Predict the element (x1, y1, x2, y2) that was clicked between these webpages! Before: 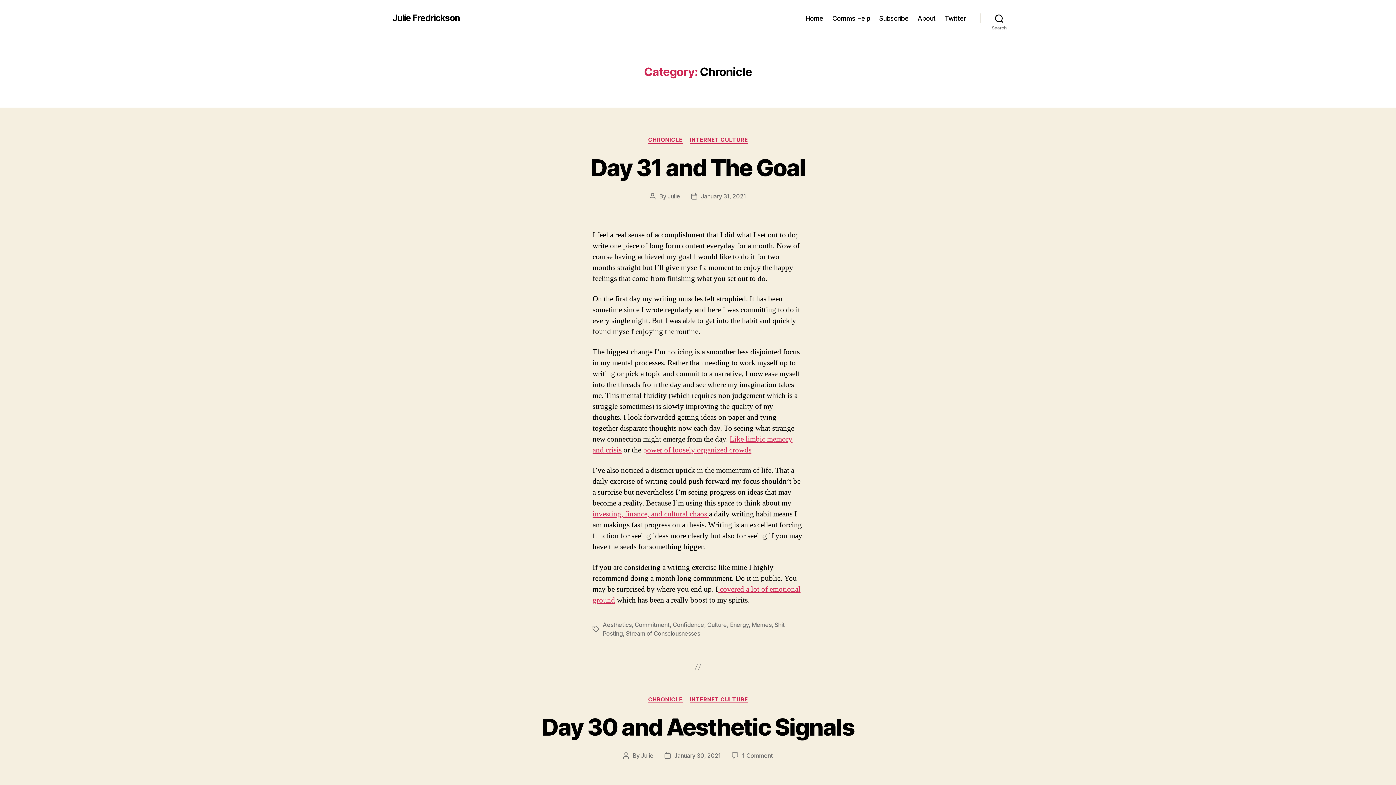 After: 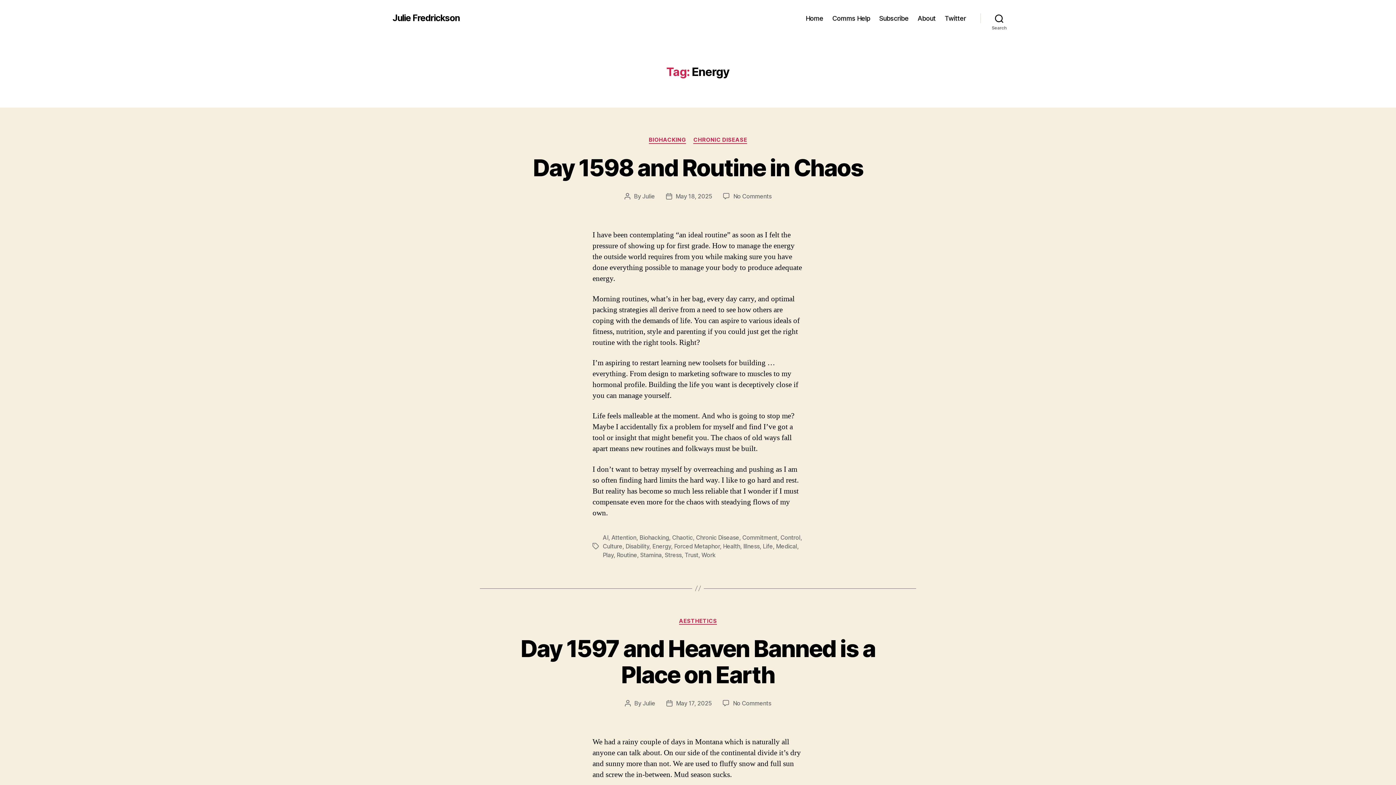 Action: bbox: (730, 621, 748, 628) label: Energy